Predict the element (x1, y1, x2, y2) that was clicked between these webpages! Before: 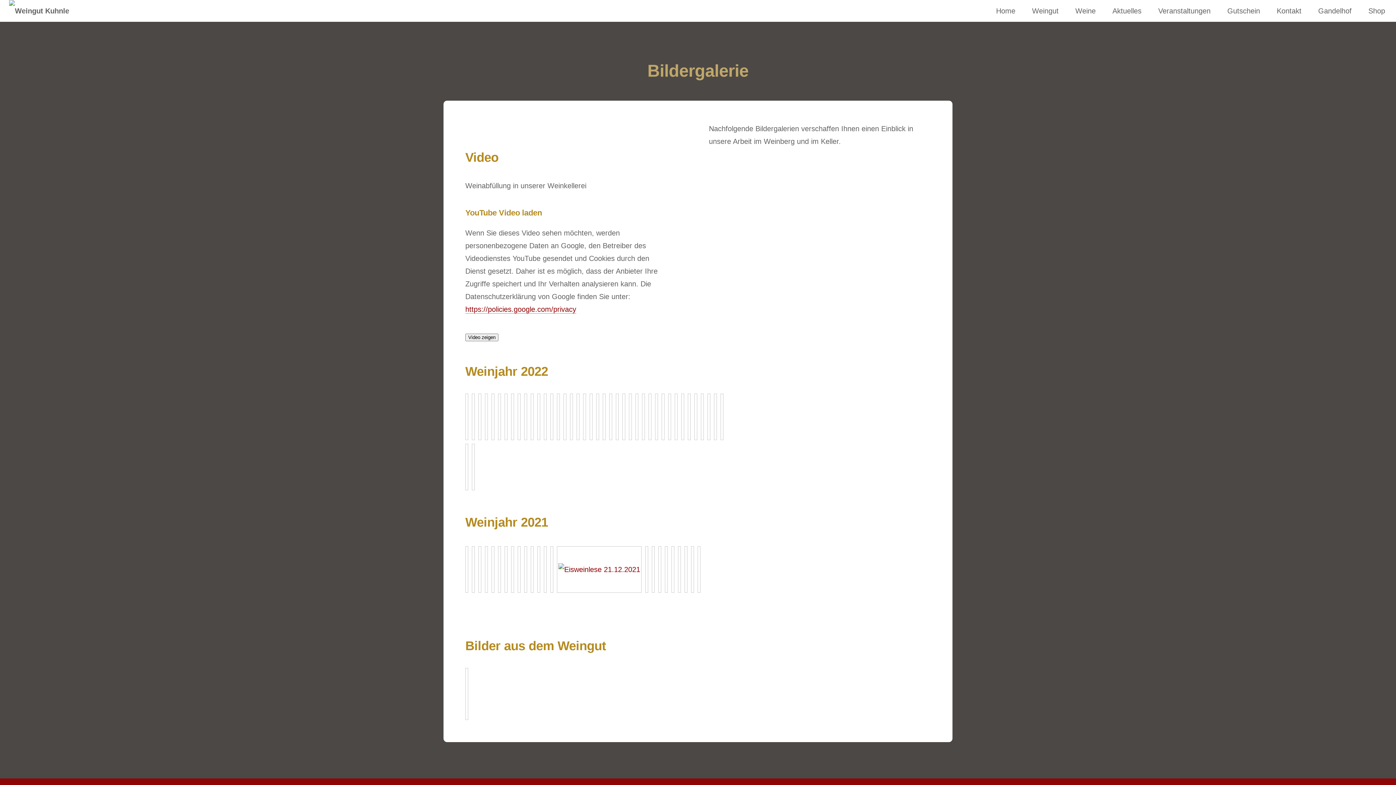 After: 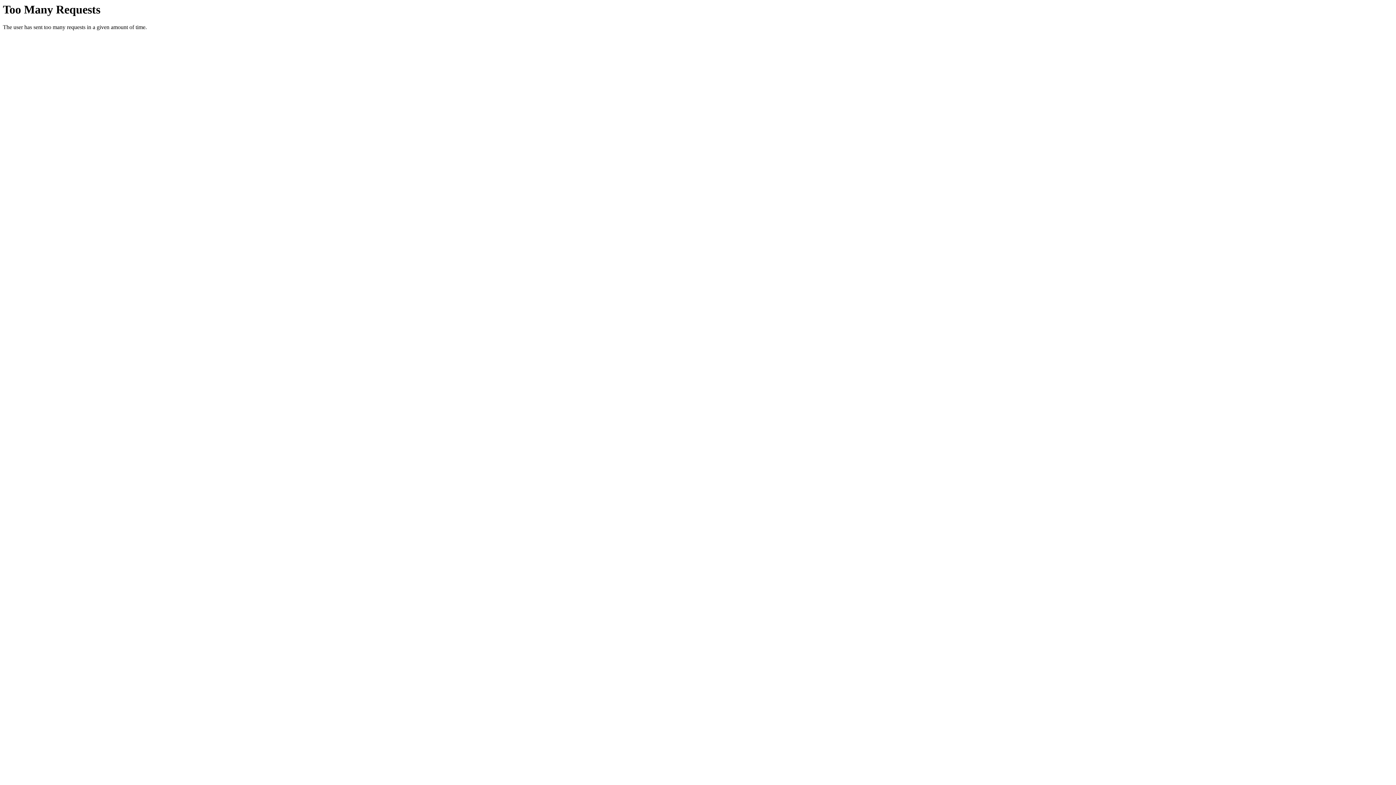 Action: bbox: (1112, 0, 1141, 21) label: Aktuelles